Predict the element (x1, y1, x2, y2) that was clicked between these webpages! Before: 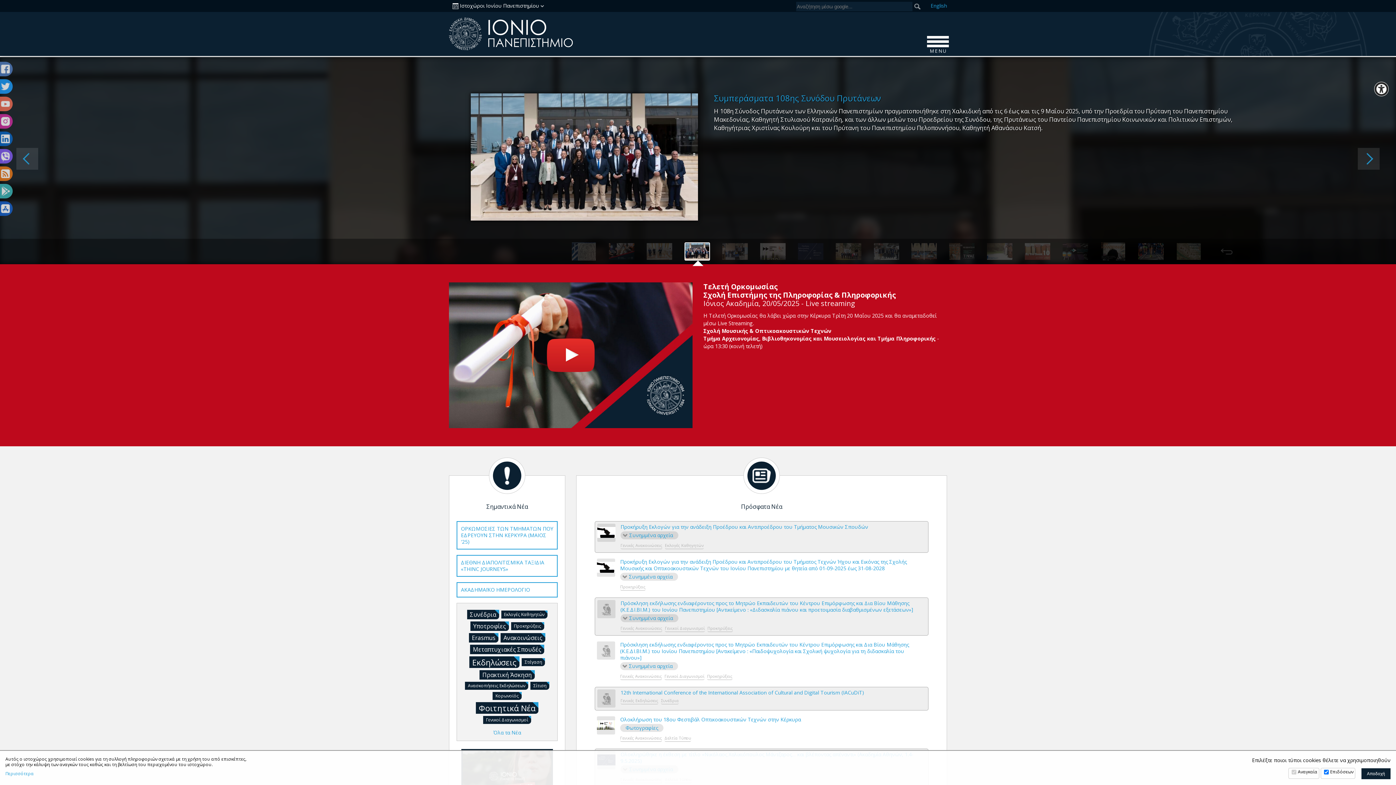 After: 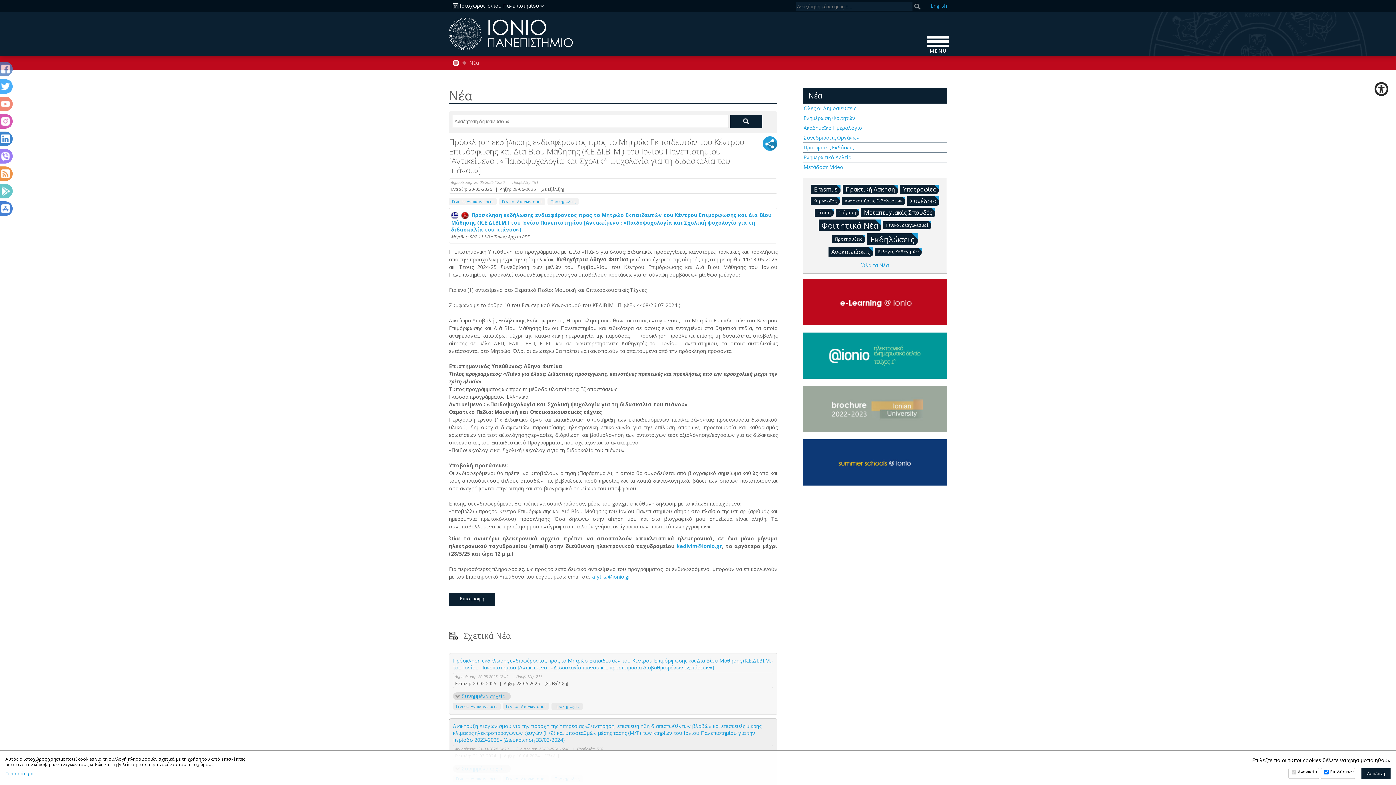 Action: bbox: (620, 641, 926, 661) label: Πρόσκληση εκδήλωσης ενδιαφέροντος προς το Μητρώο Εκπαιδευτών του Κέντρου Επιμόρφωσης και Δια Βίου Μάθησης (Κ.Ε.ΔΙ.ΒΙ.Μ.) του Ιονίου Πανεπιστημίου [Αντικείμενο : «Παιδοψυχολογία και Σχολική ψυχολογία για τη διδασκαλία του πιάνου»]